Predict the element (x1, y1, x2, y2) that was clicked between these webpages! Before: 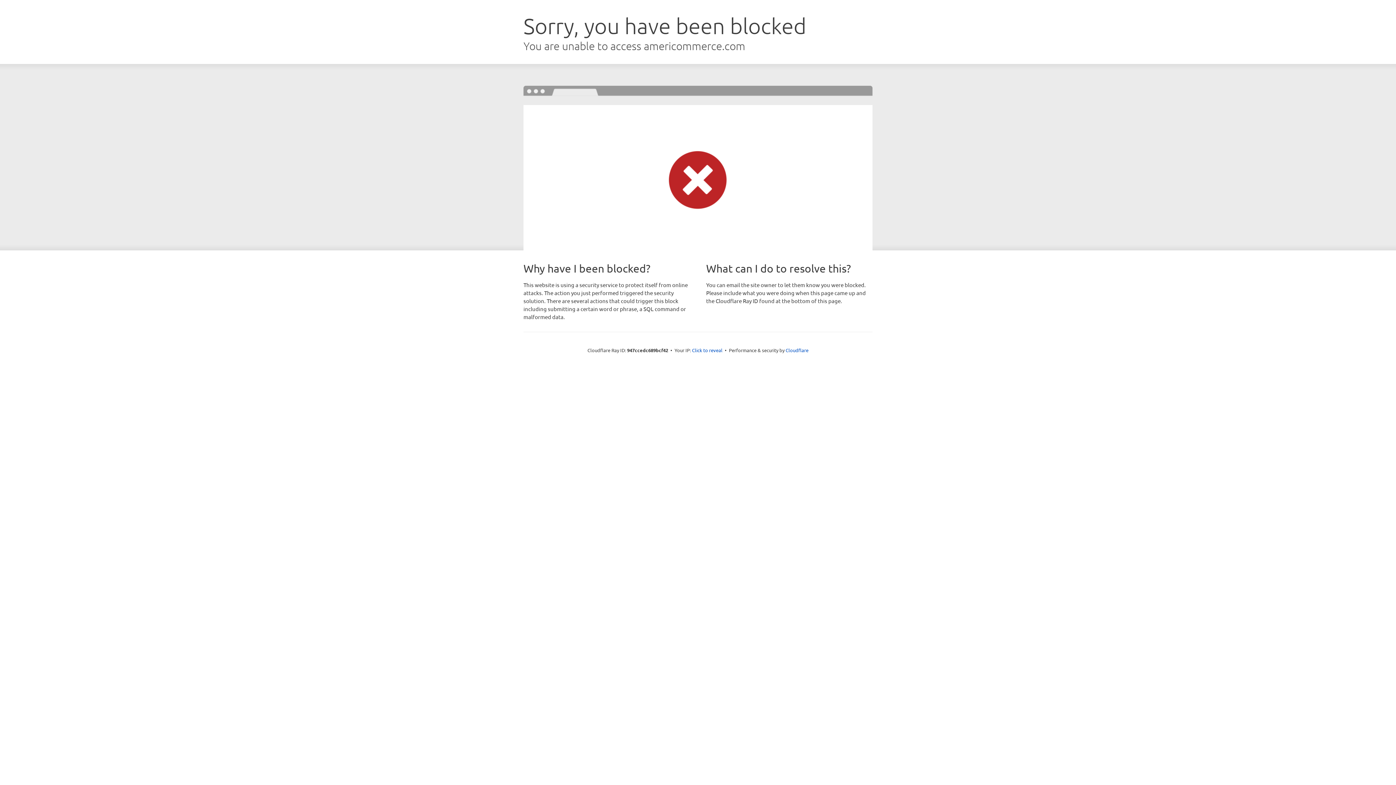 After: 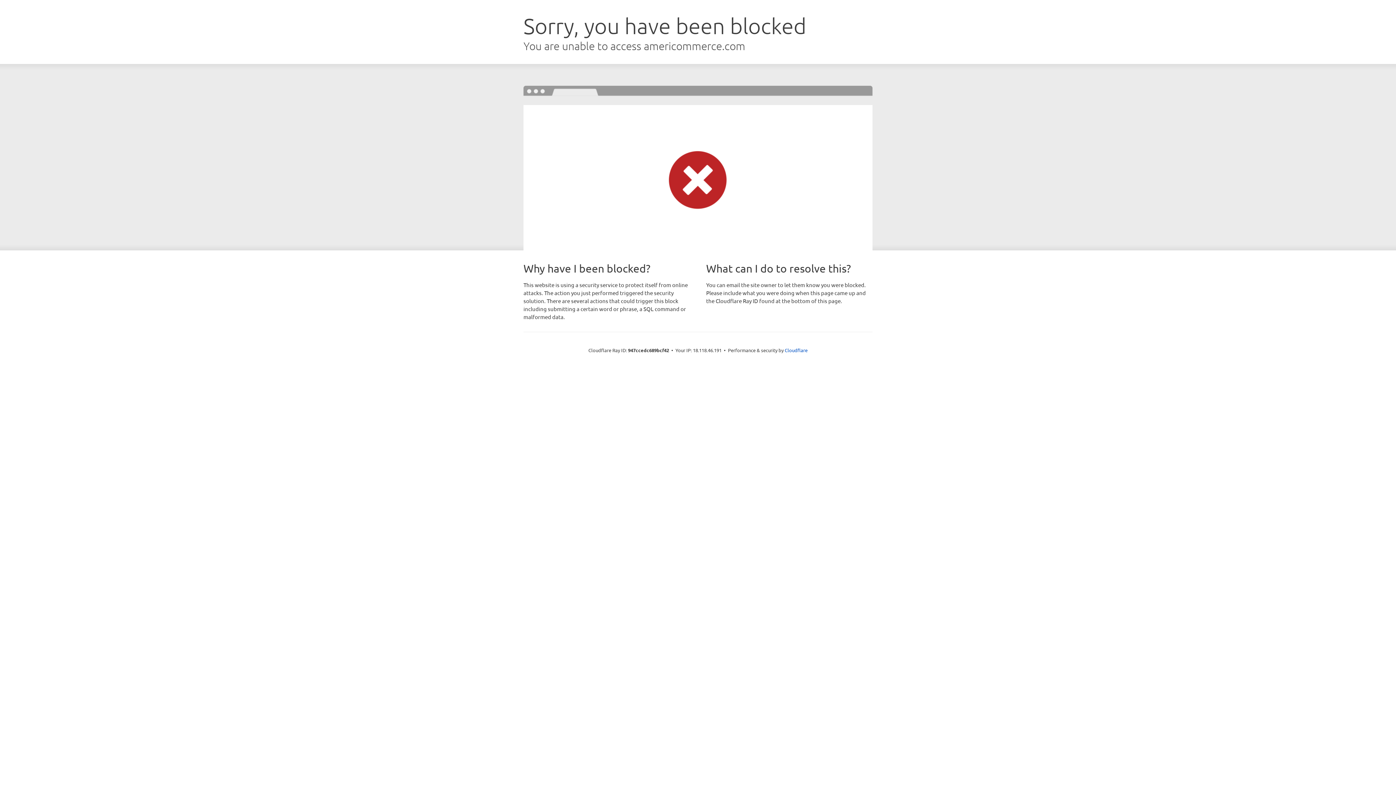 Action: bbox: (692, 346, 722, 353) label: Click to reveal